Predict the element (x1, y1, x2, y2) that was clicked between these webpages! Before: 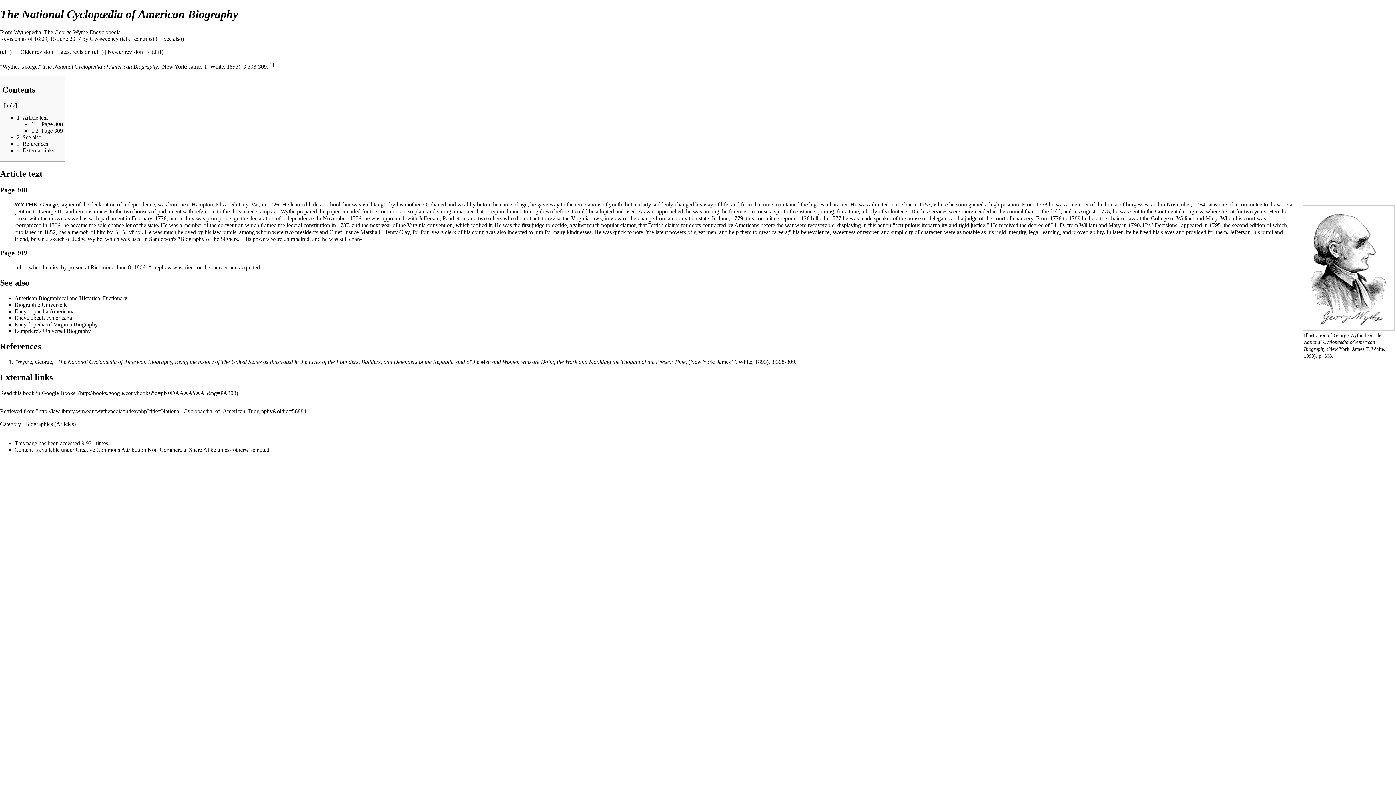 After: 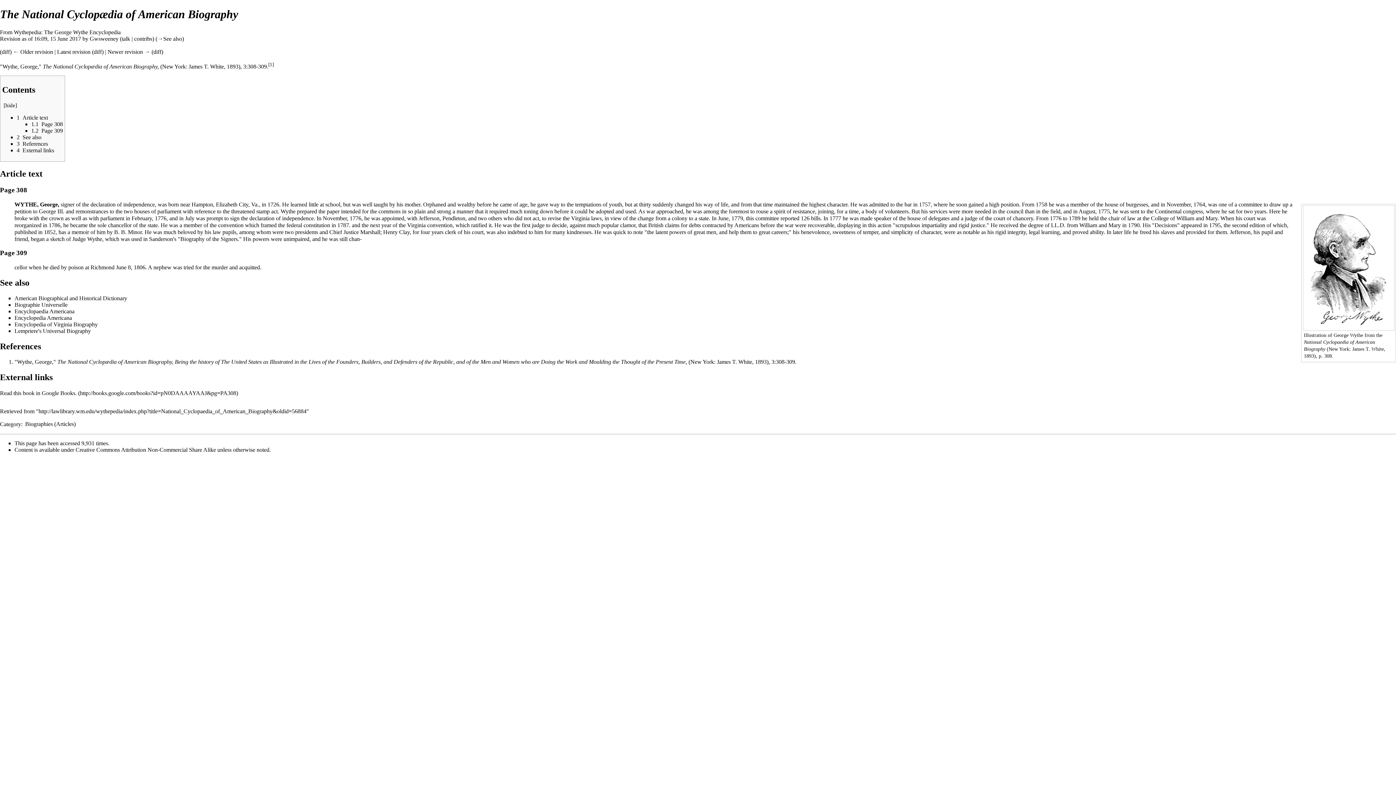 Action: label: 1.2	Page 309 bbox: (31, 127, 62, 133)